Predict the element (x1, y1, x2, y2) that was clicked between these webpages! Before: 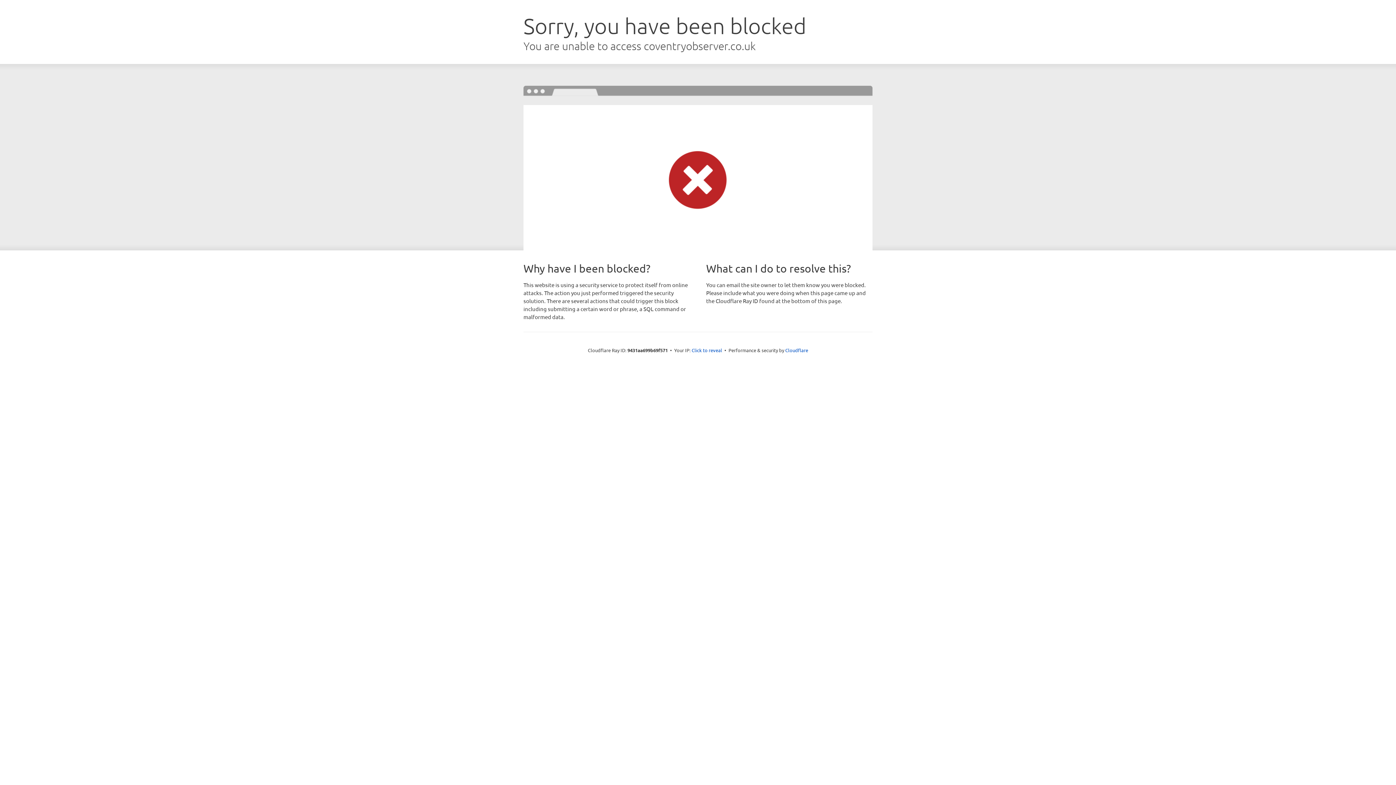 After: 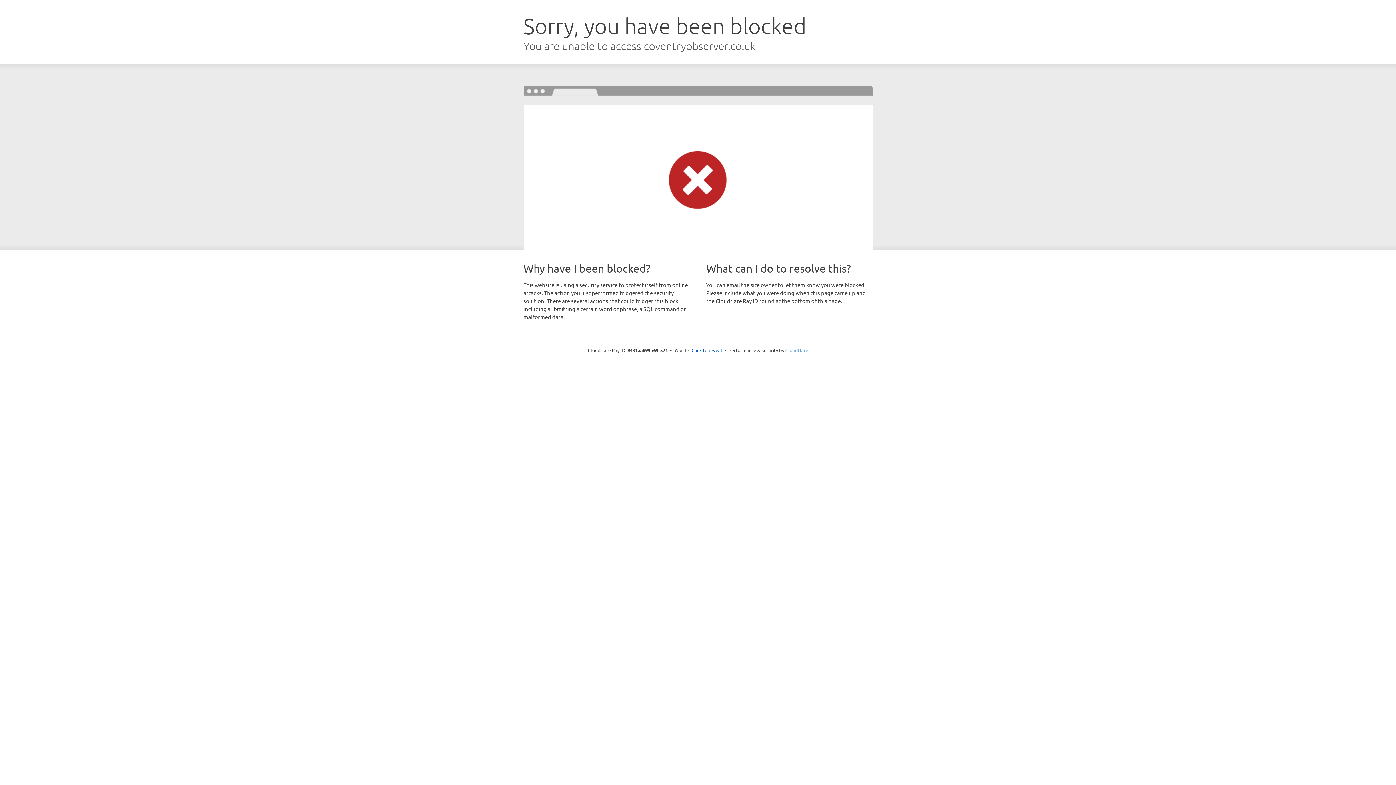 Action: label: Cloudflare bbox: (785, 347, 808, 353)